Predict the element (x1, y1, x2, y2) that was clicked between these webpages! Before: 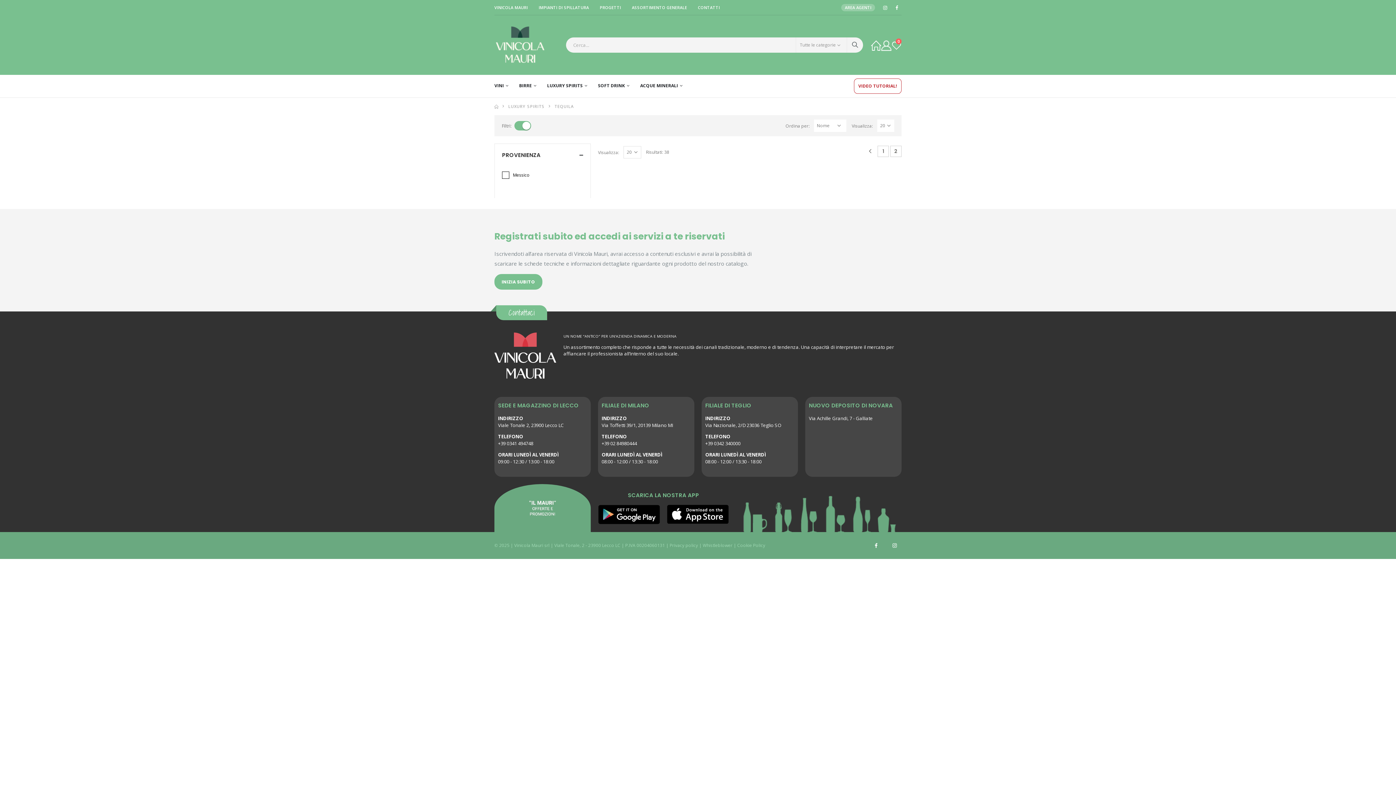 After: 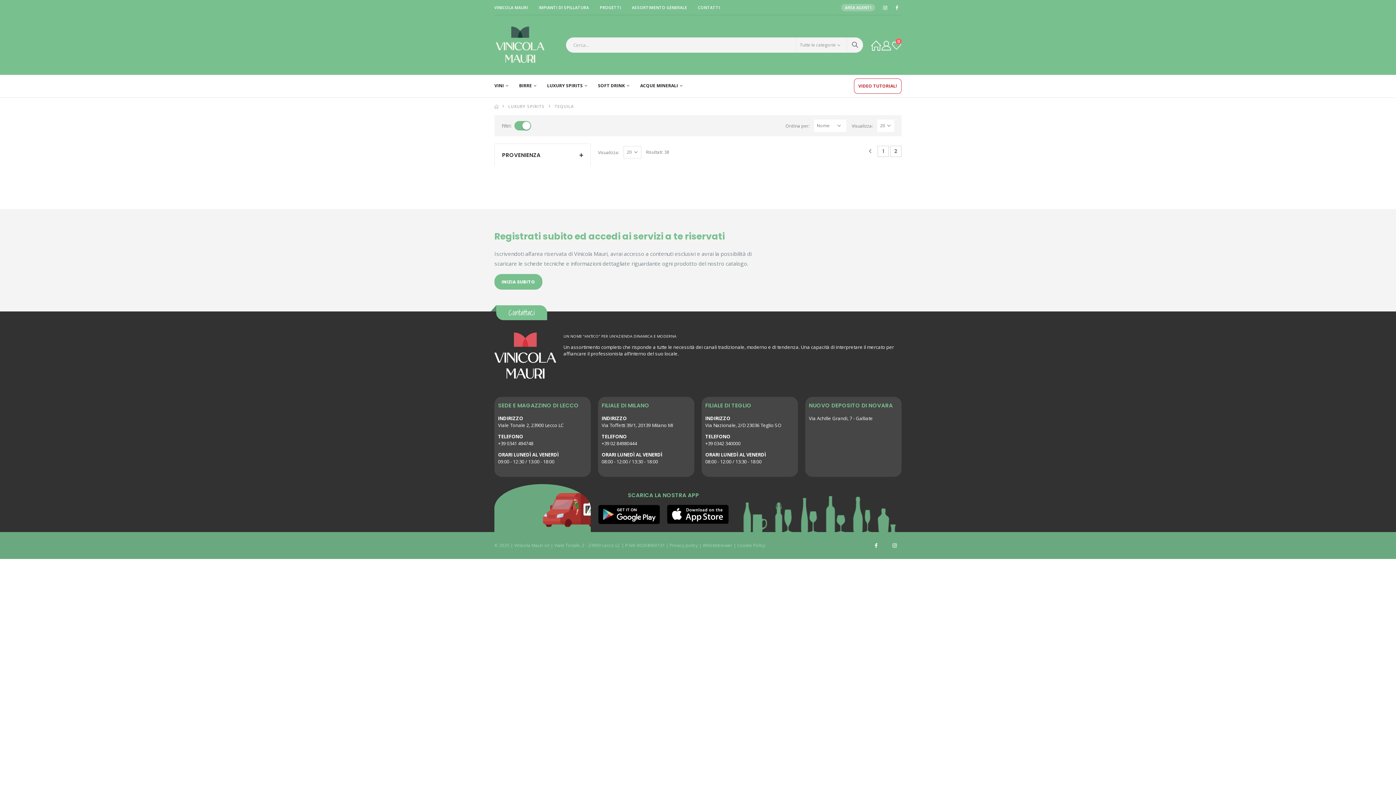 Action: label: PROVENIENZA bbox: (502, 151, 583, 158)